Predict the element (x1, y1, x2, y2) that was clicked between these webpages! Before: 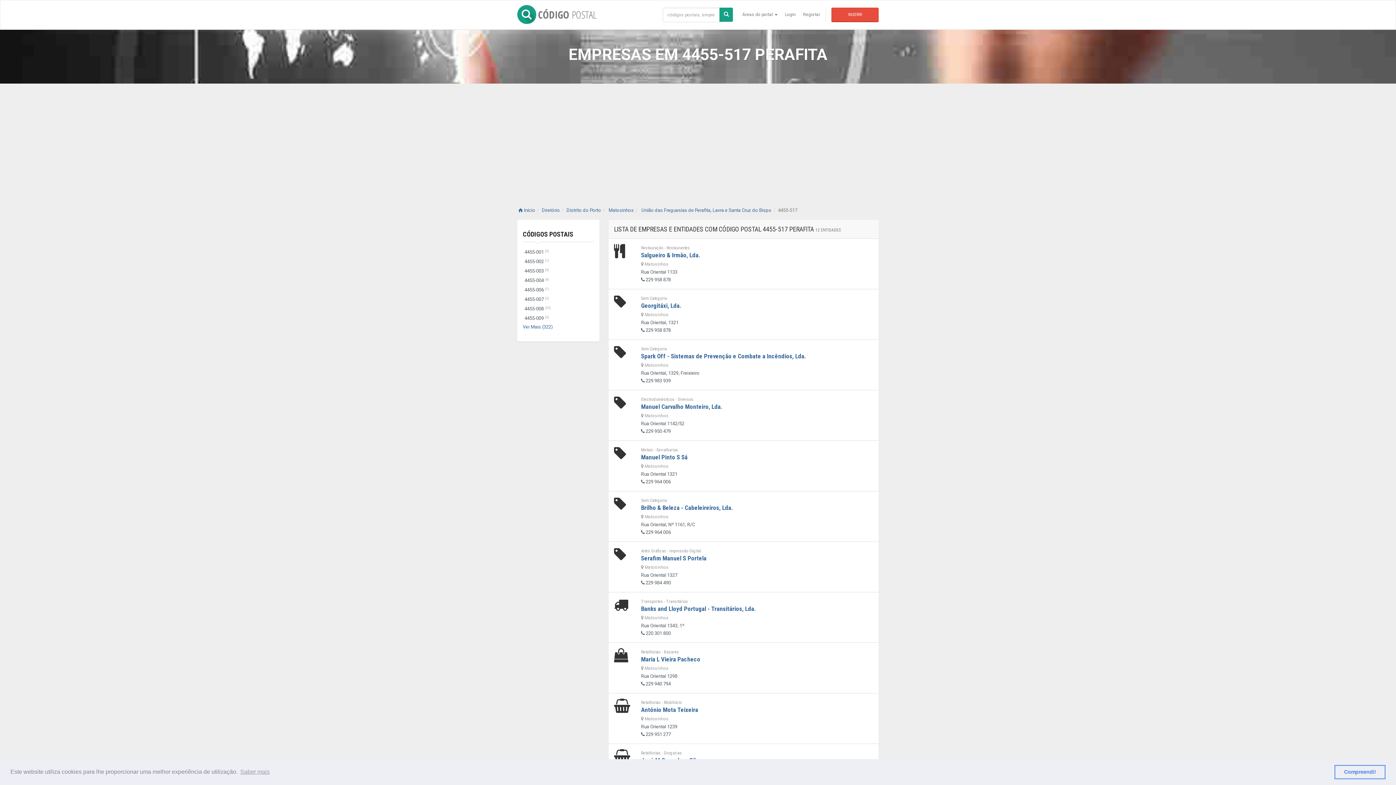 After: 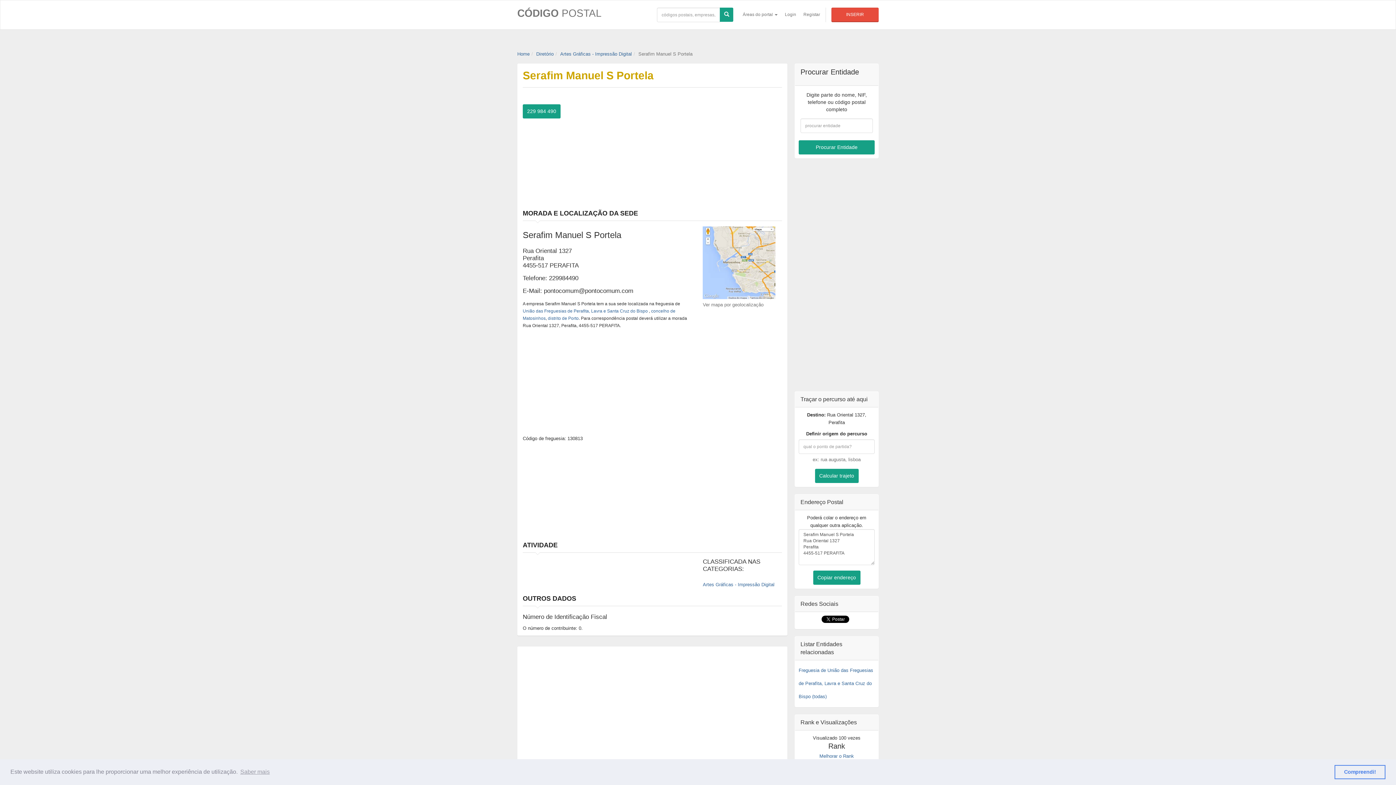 Action: label: Serafim Manuel S Portela bbox: (641, 554, 706, 562)